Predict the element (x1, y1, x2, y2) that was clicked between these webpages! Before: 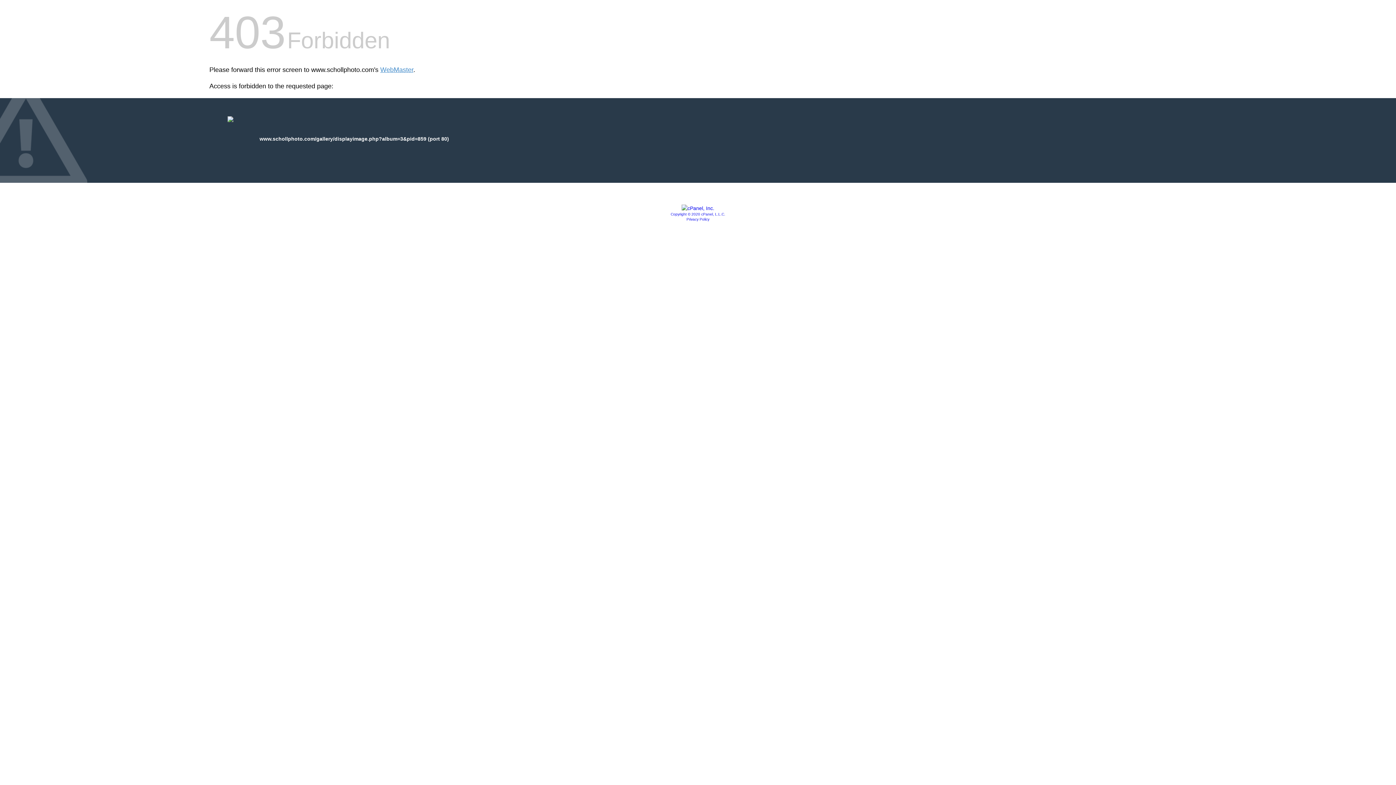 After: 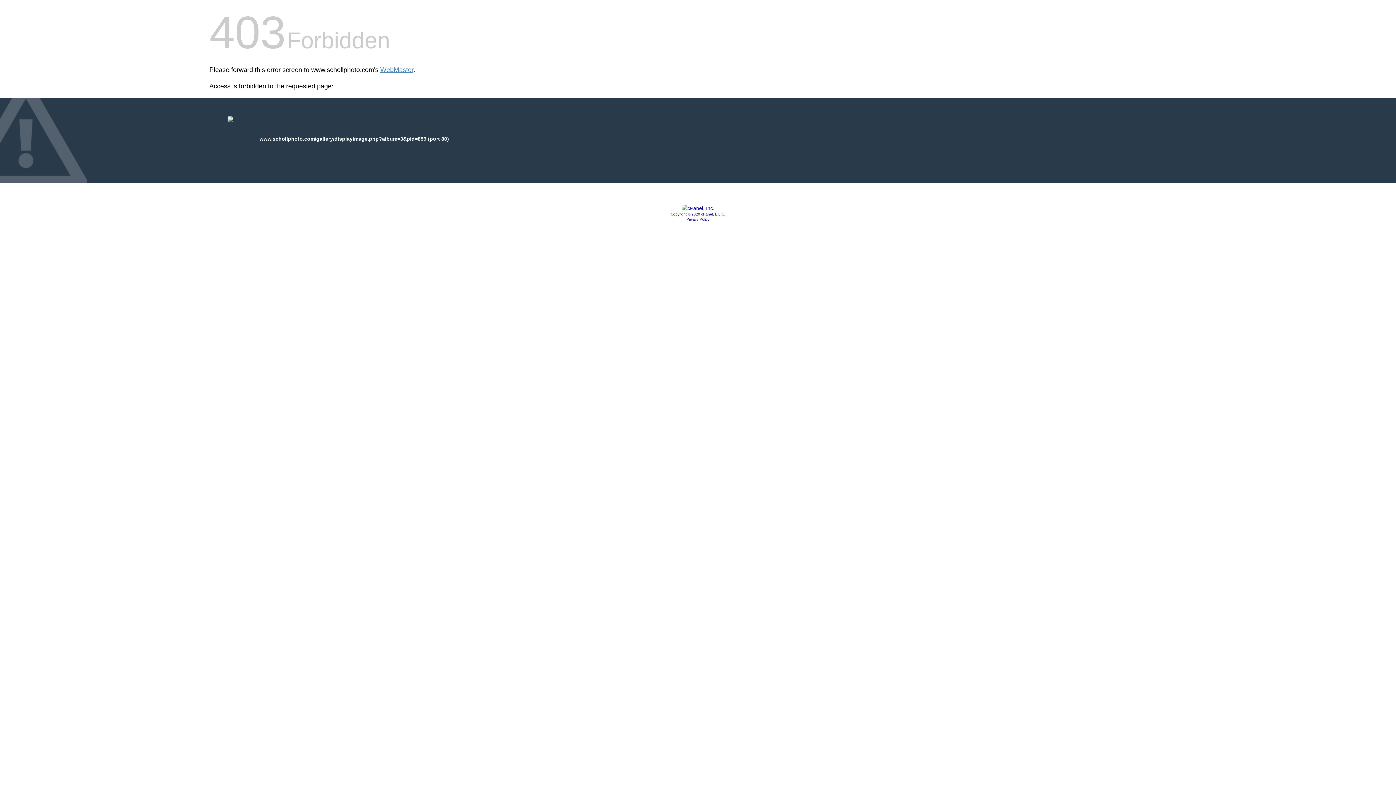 Action: bbox: (686, 217, 709, 221) label: Privacy Policy